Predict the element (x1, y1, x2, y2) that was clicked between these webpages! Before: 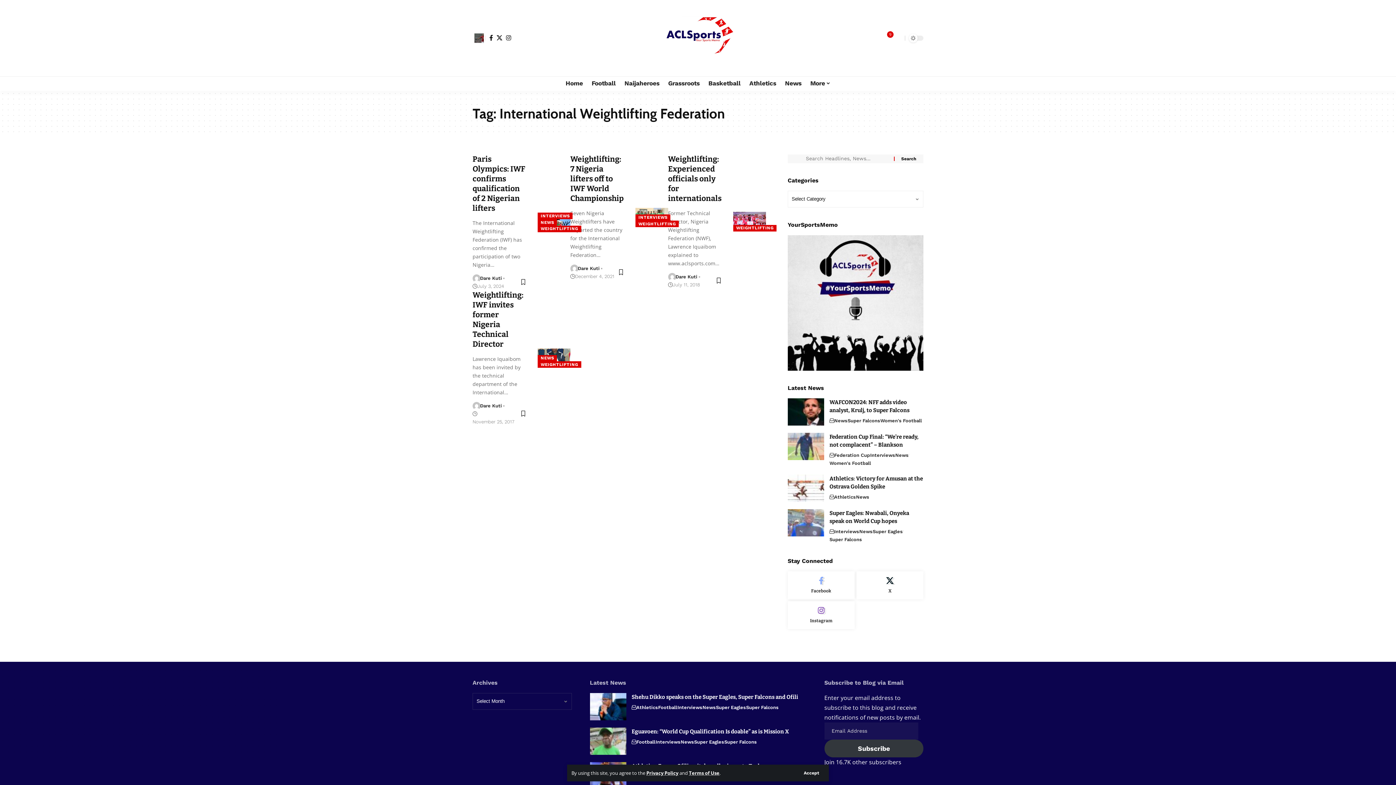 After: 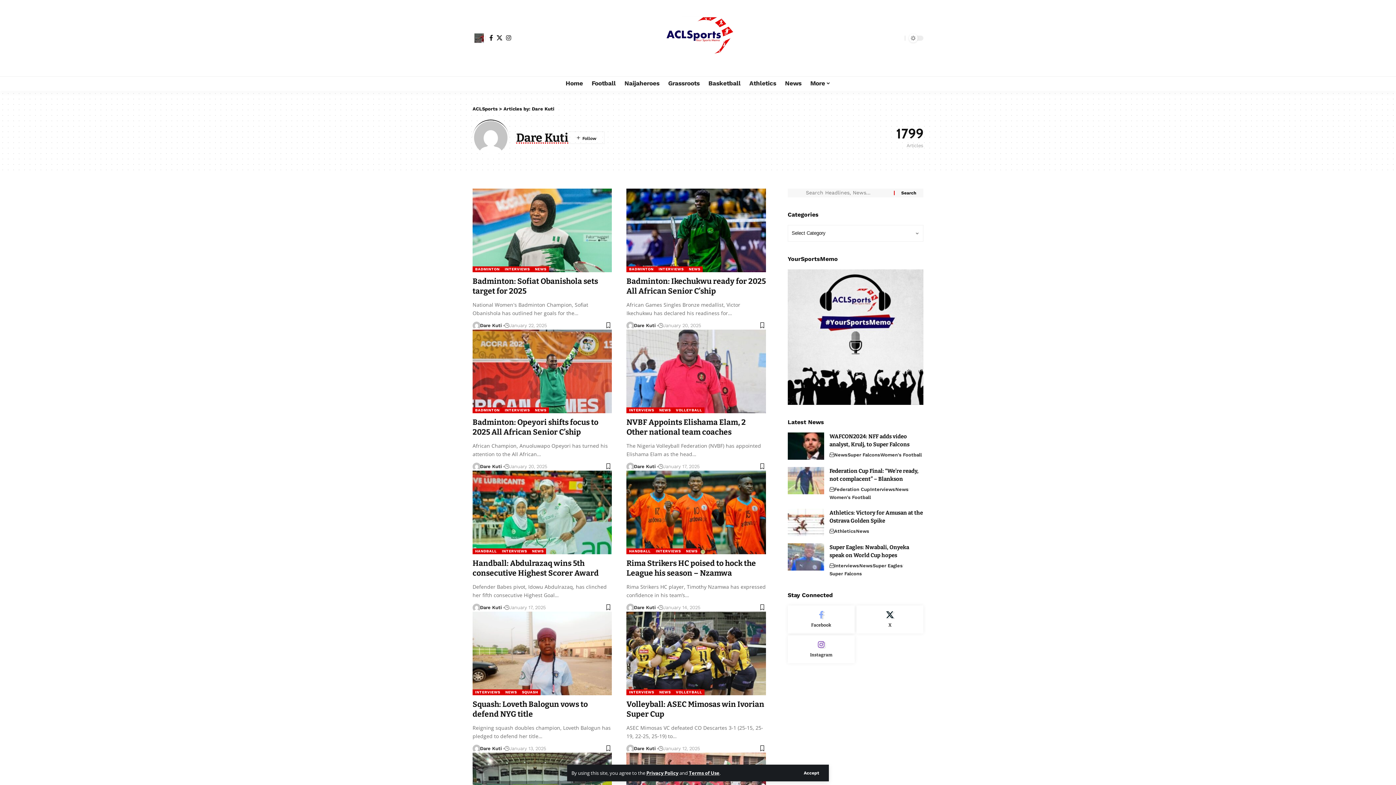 Action: label: Dare Kuti bbox: (675, 273, 697, 281)